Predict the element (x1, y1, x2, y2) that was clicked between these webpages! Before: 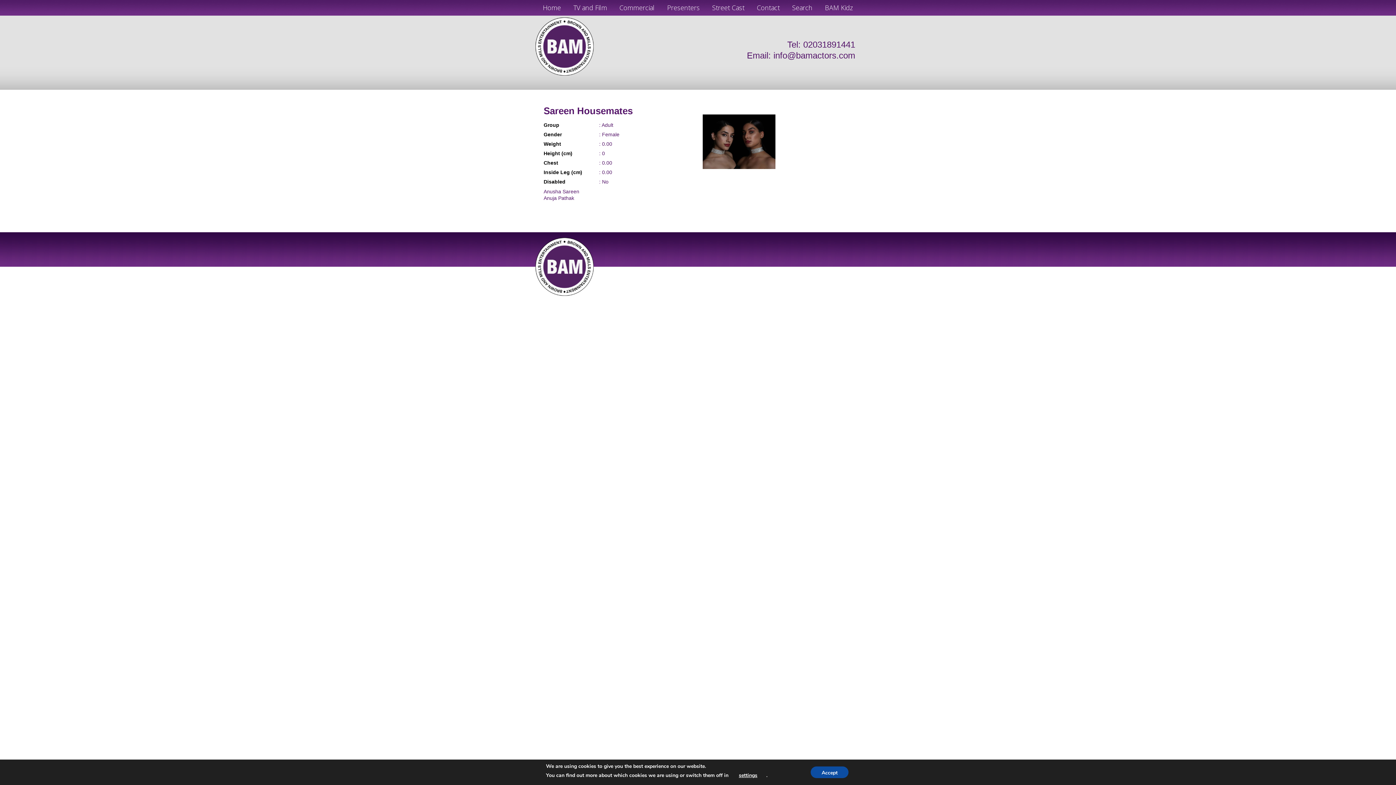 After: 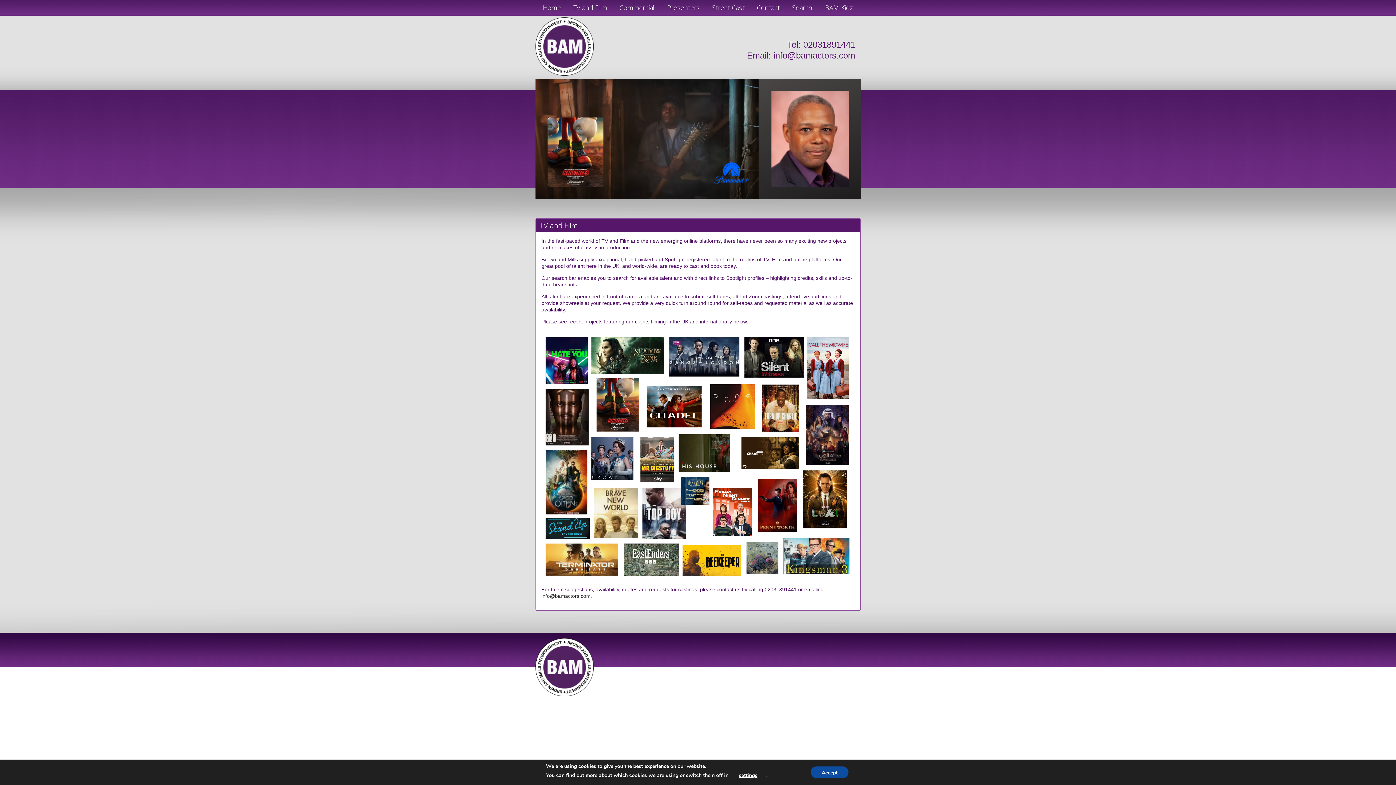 Action: label: TV and Film bbox: (573, 3, 607, 12)